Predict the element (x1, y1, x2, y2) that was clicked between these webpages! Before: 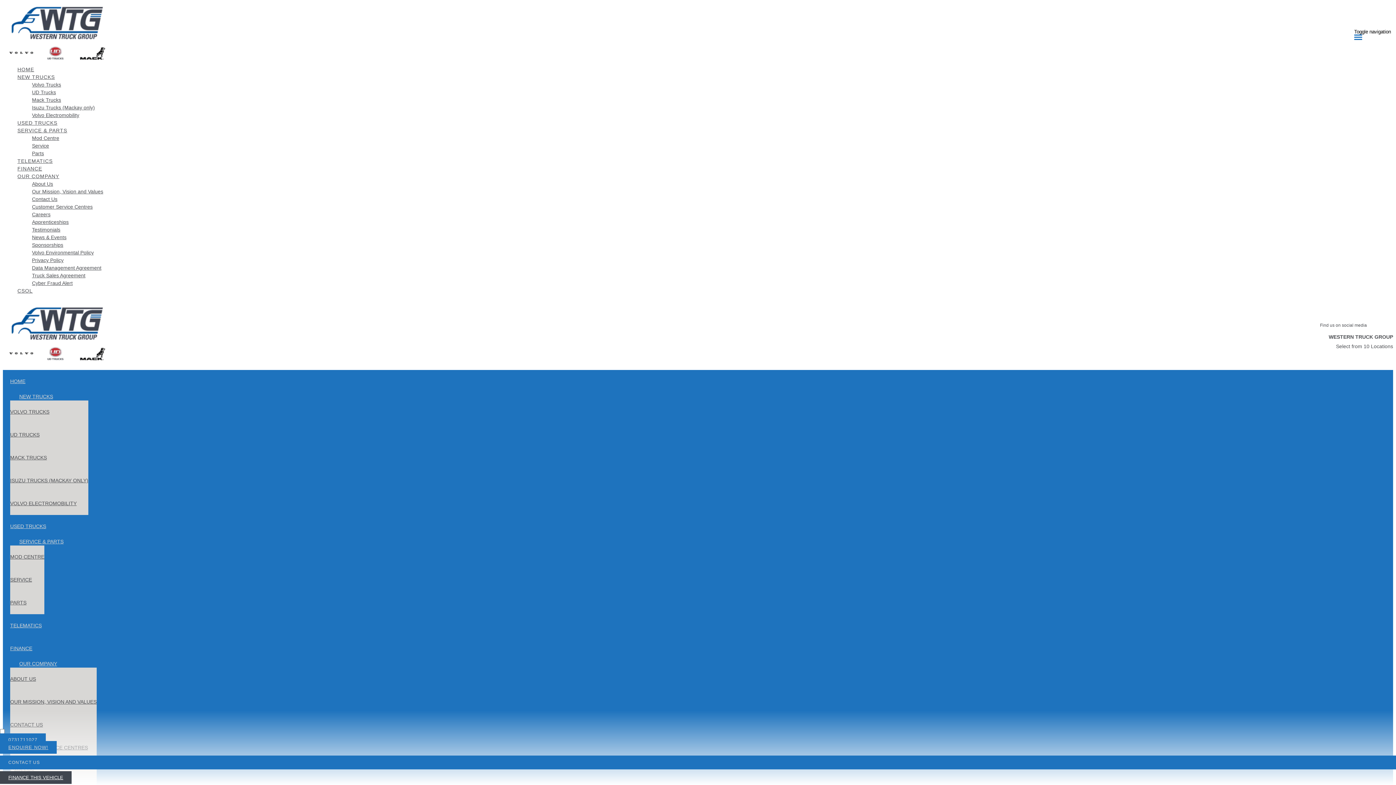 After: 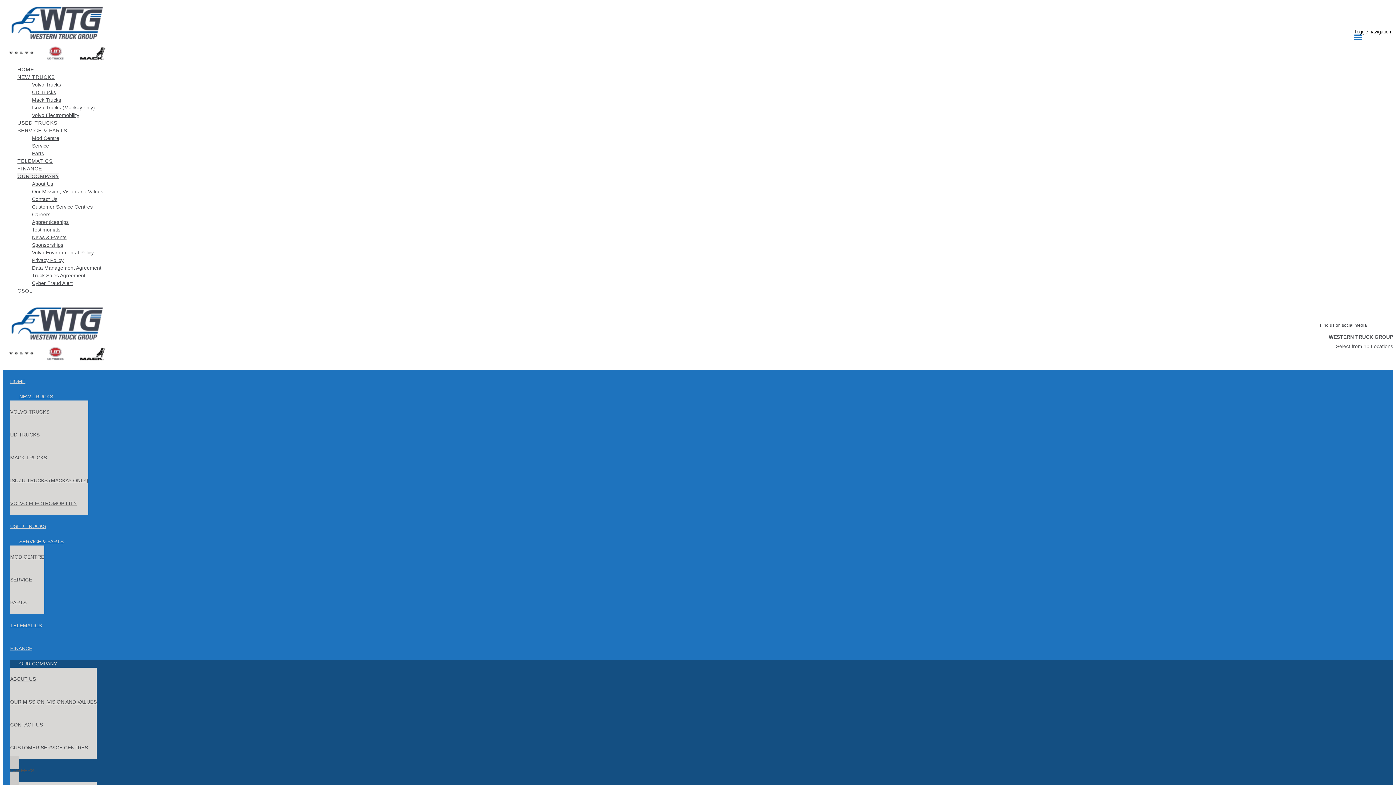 Action: bbox: (32, 210, 1393, 218) label: Careers